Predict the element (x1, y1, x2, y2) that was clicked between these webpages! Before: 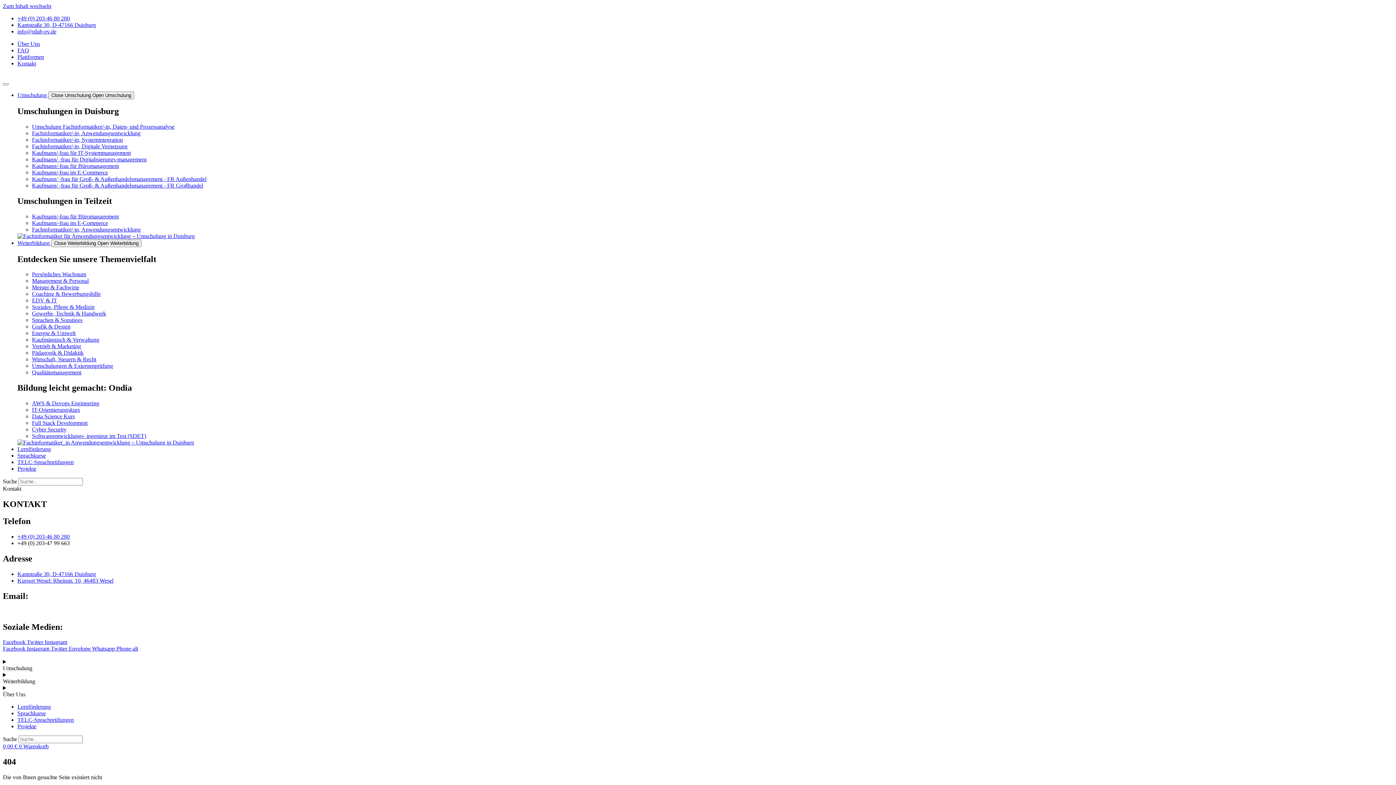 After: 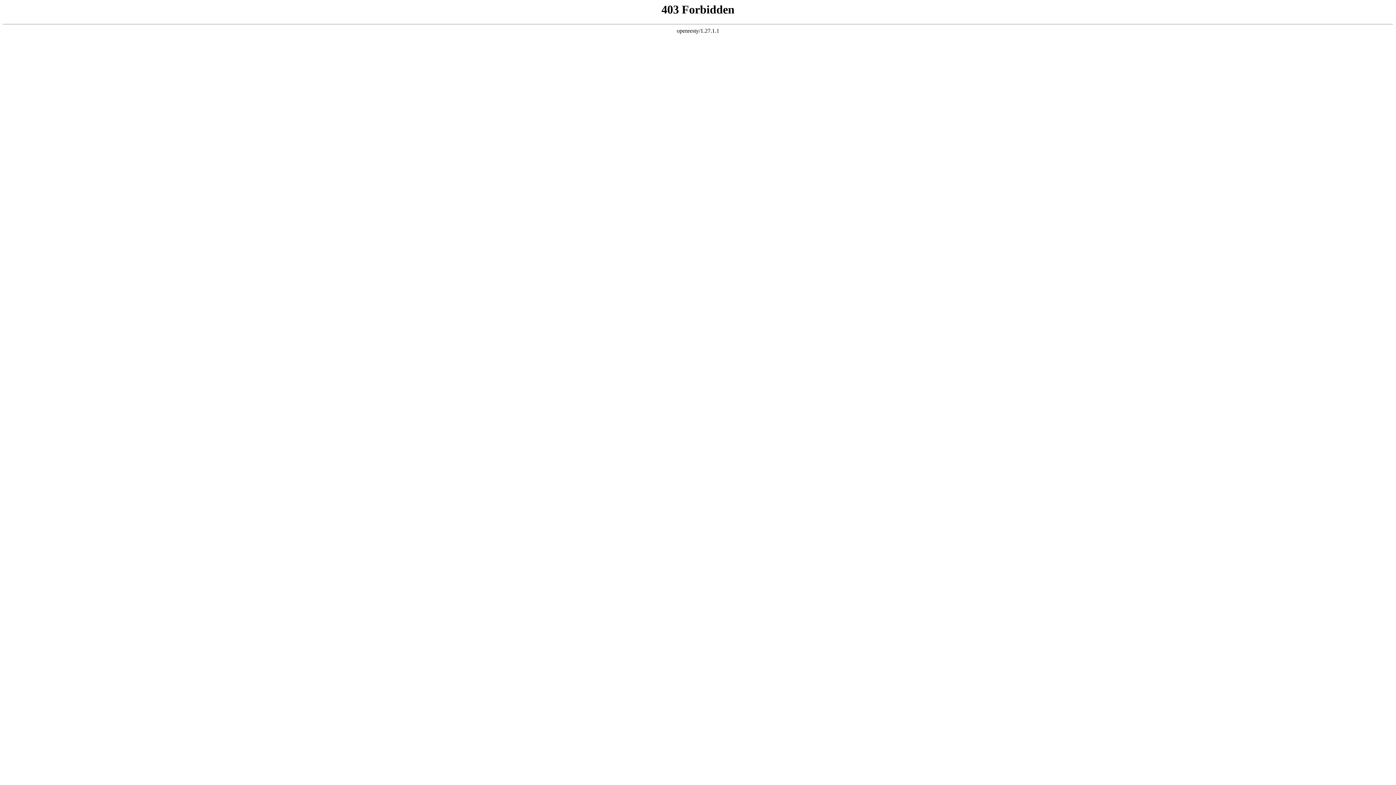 Action: label: Kaufmann/ -frau für Groß- & Außenhandelsmanagement - FR Großhandel bbox: (32, 182, 203, 188)